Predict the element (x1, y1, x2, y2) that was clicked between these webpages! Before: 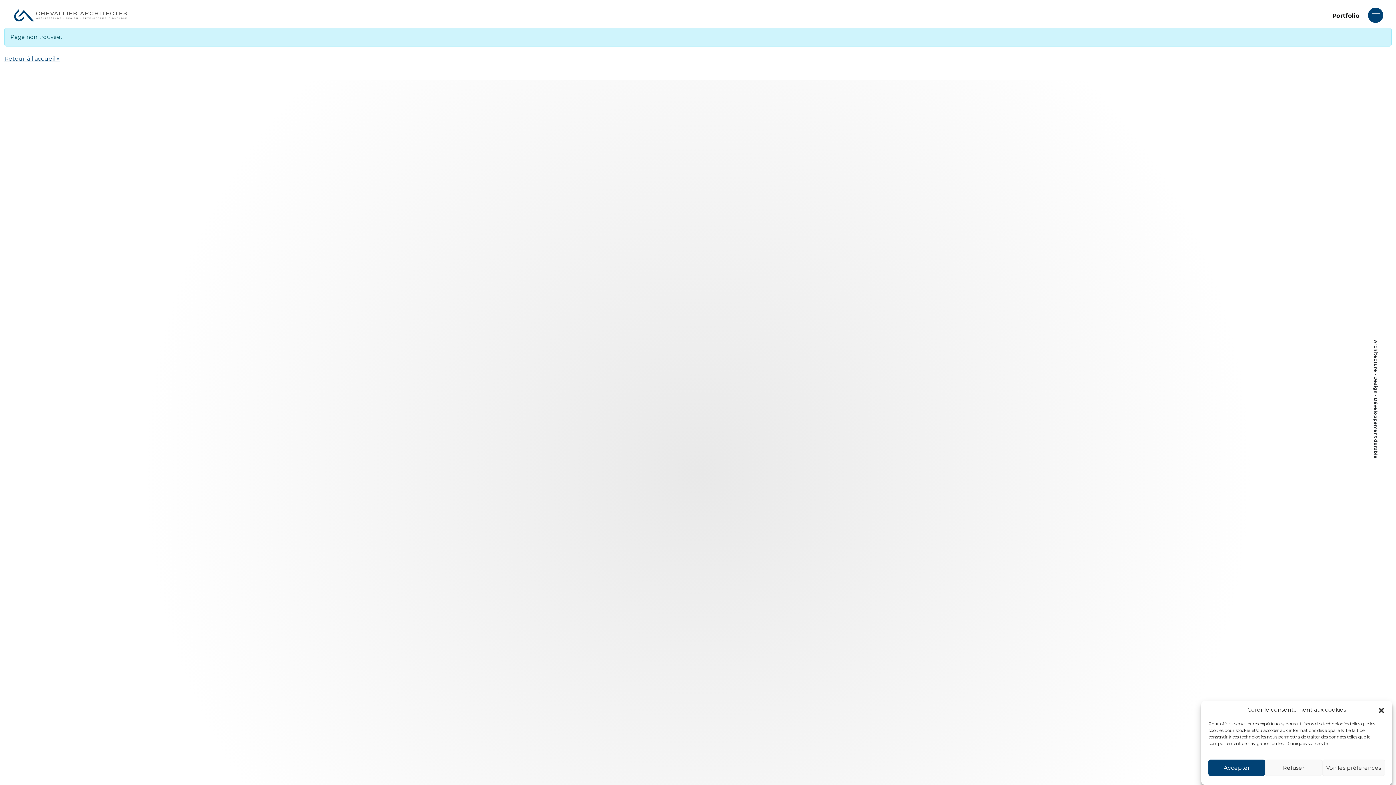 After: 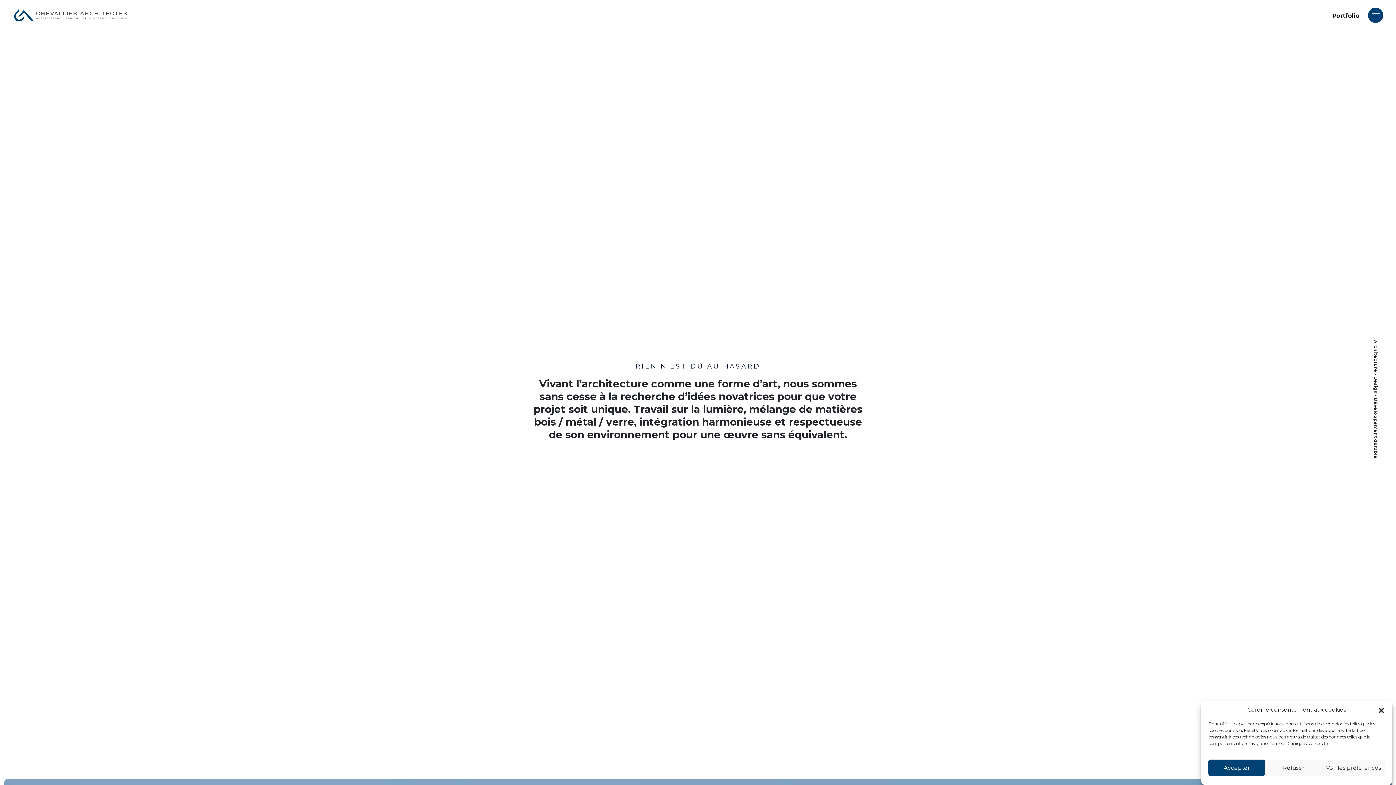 Action: label:   bbox: (14, 7, 126, 23)